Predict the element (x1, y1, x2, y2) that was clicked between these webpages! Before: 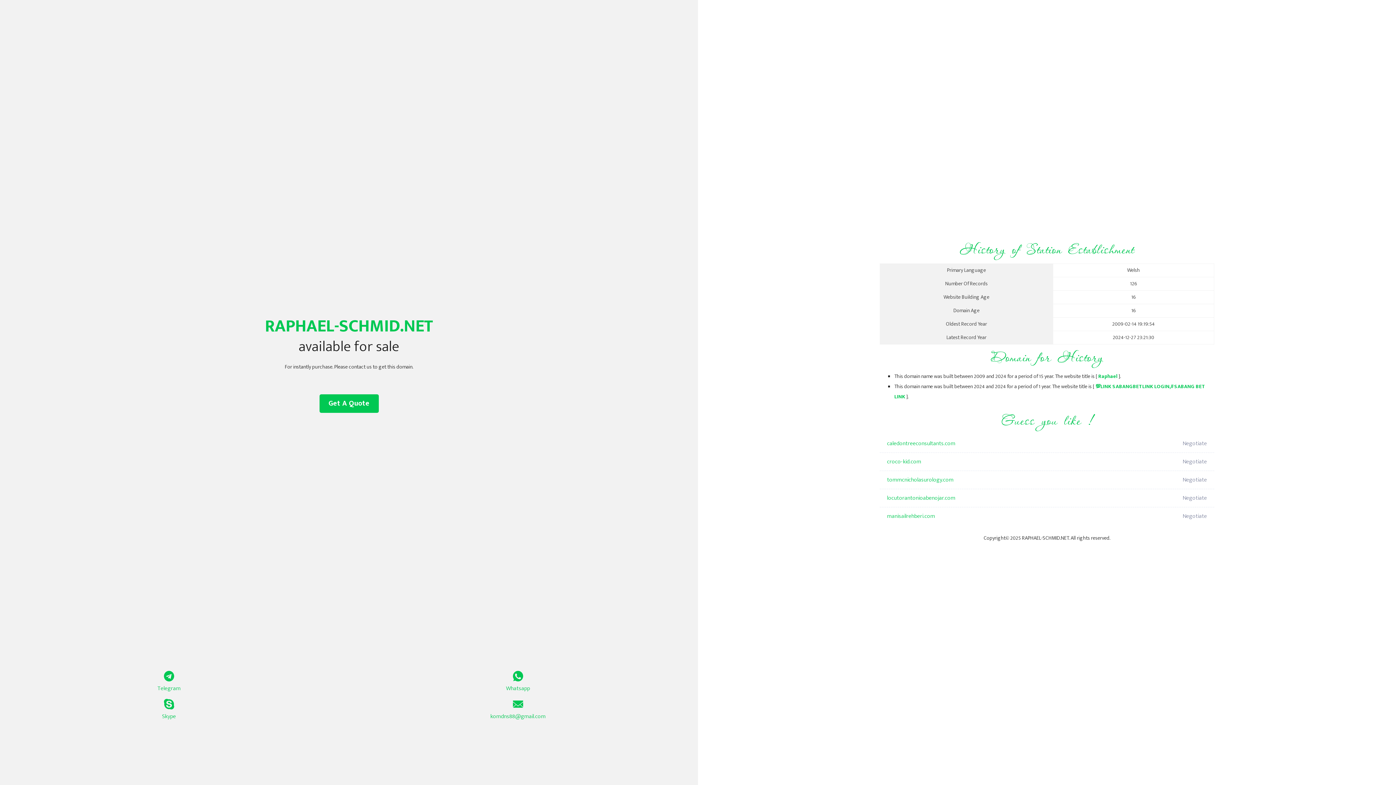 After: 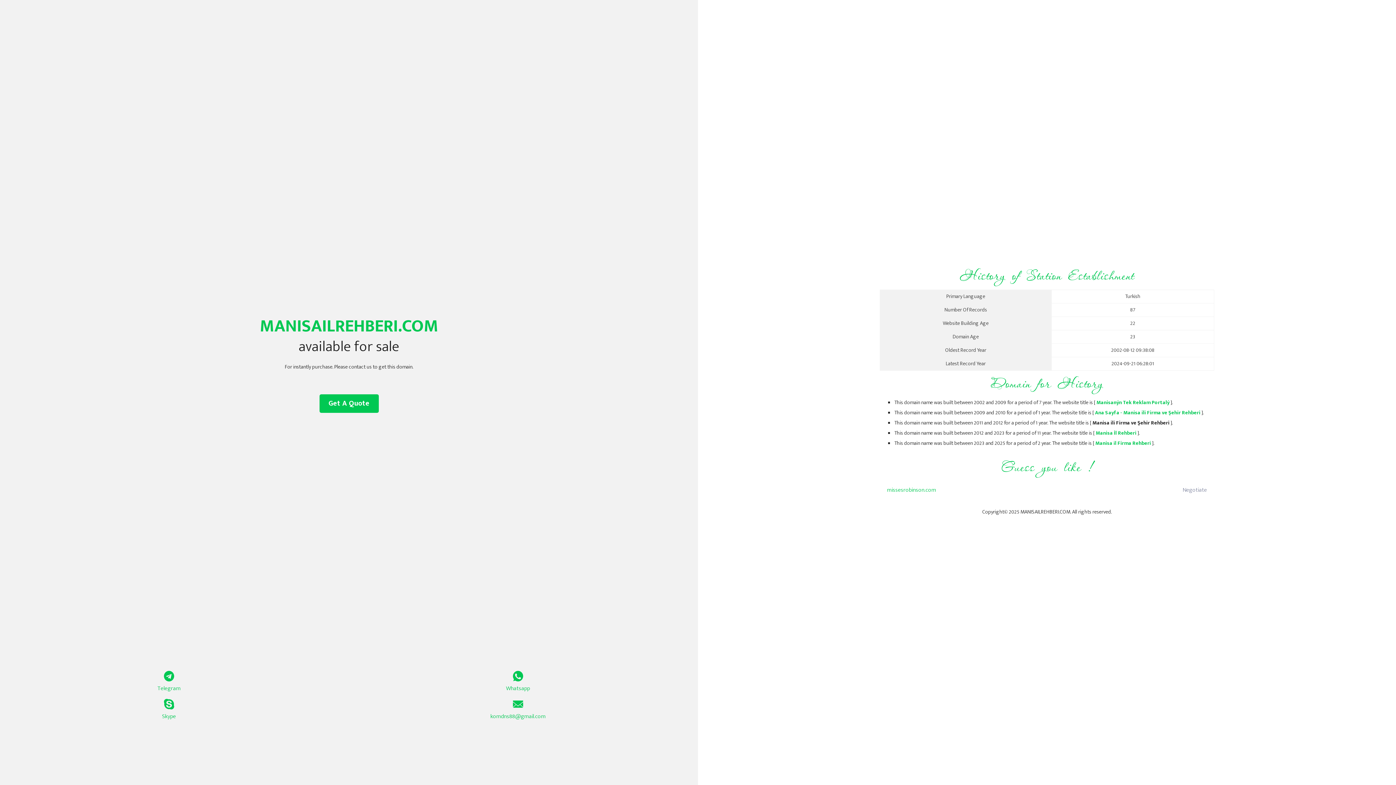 Action: label: manisailrehberi.com bbox: (887, 507, 1098, 525)